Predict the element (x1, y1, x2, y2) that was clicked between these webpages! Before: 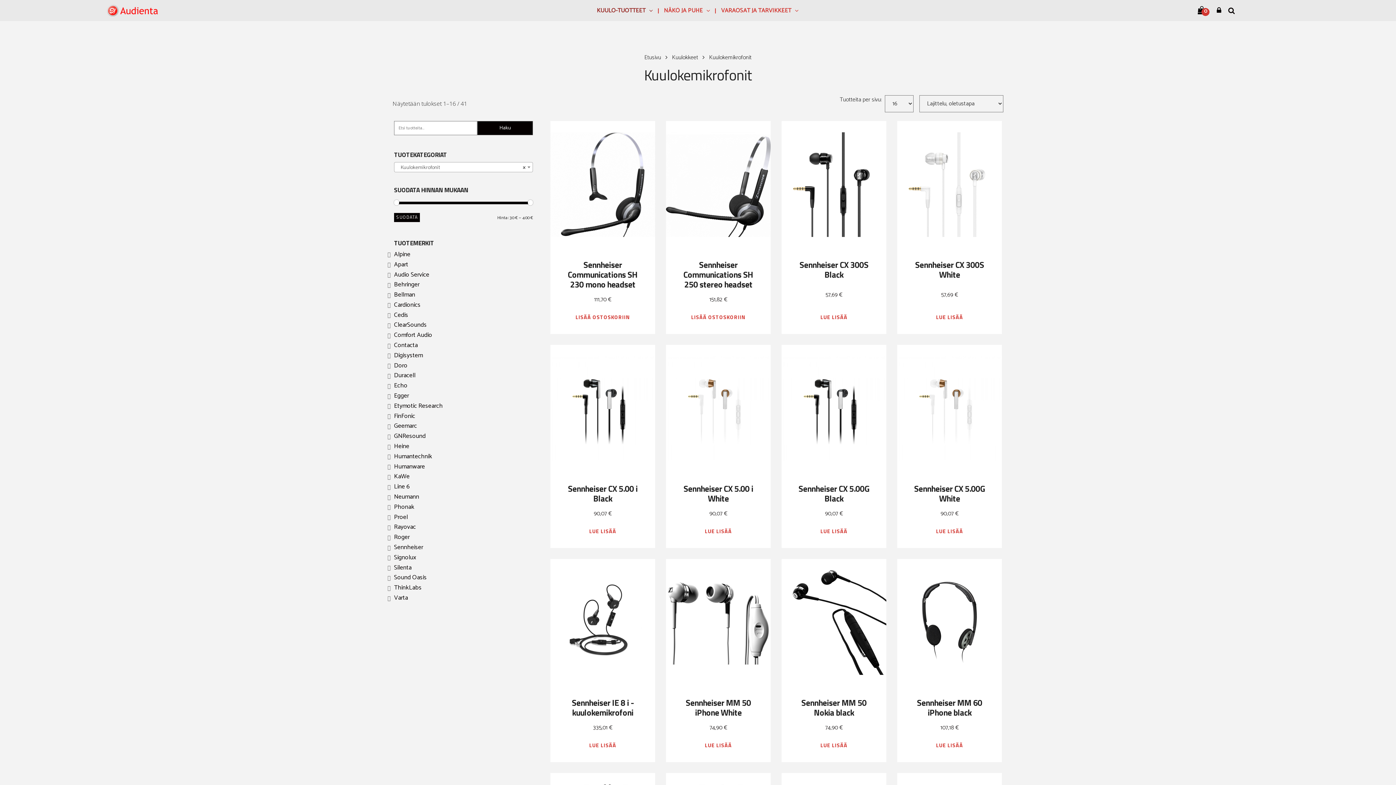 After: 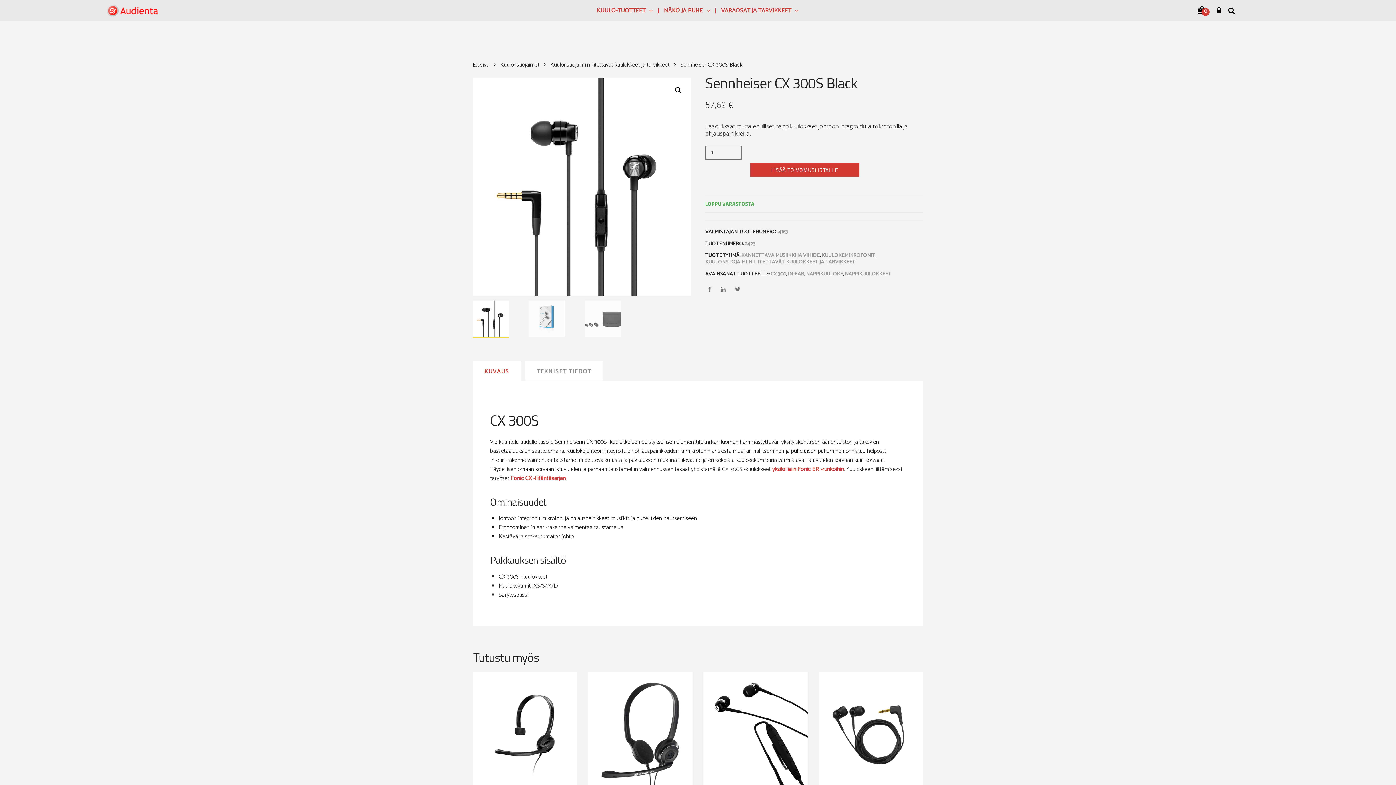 Action: bbox: (781, 121, 886, 248)